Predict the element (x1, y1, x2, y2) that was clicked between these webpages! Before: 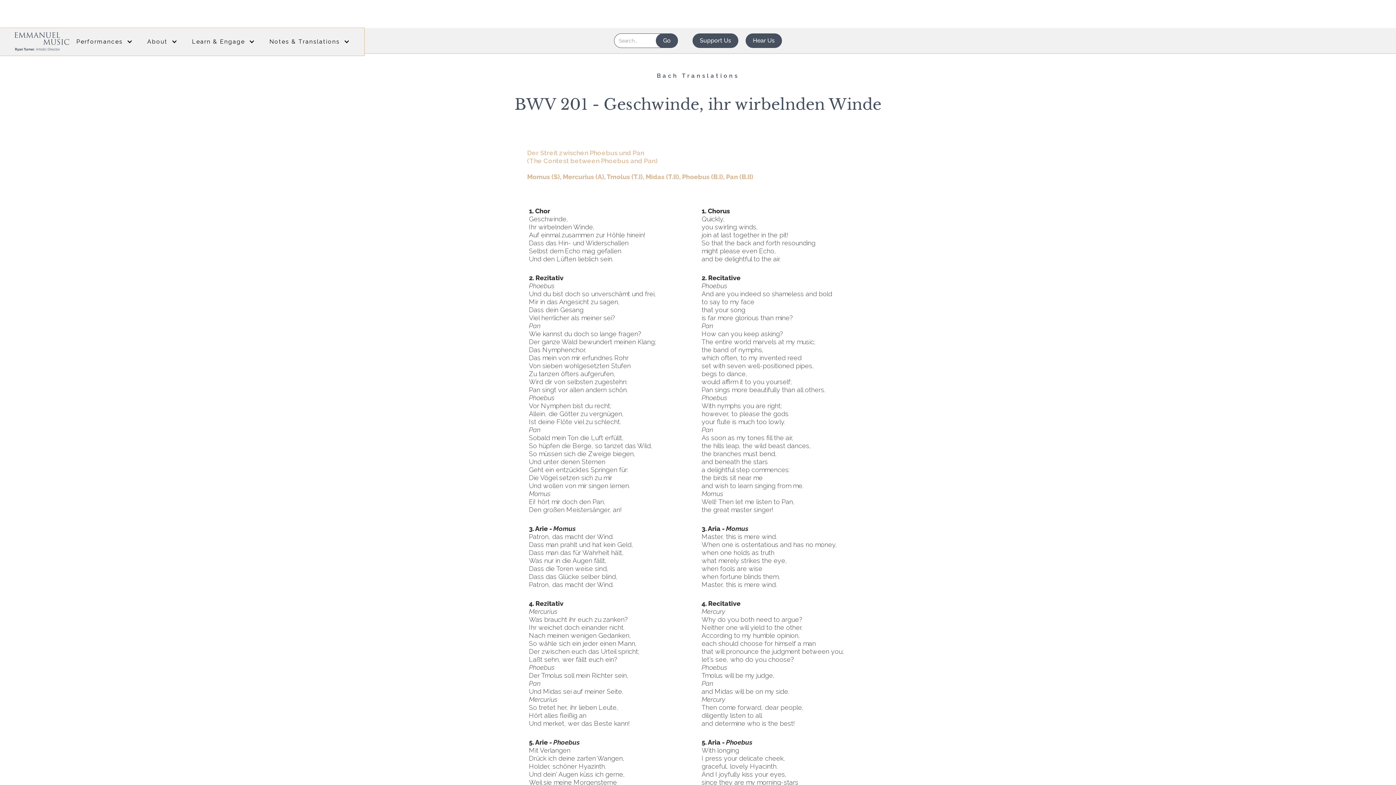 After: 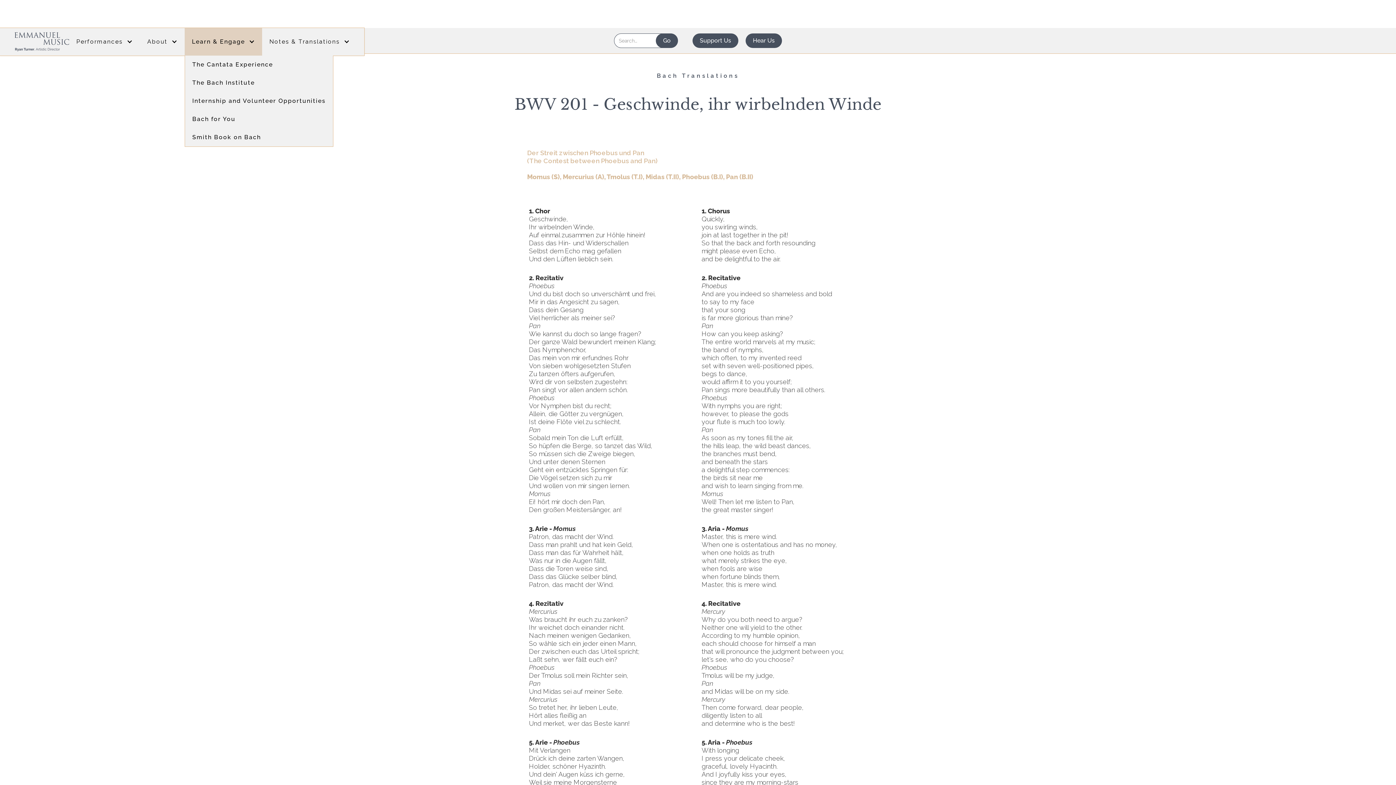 Action: label: Learn & Engage bbox: (184, 30, 262, 52)